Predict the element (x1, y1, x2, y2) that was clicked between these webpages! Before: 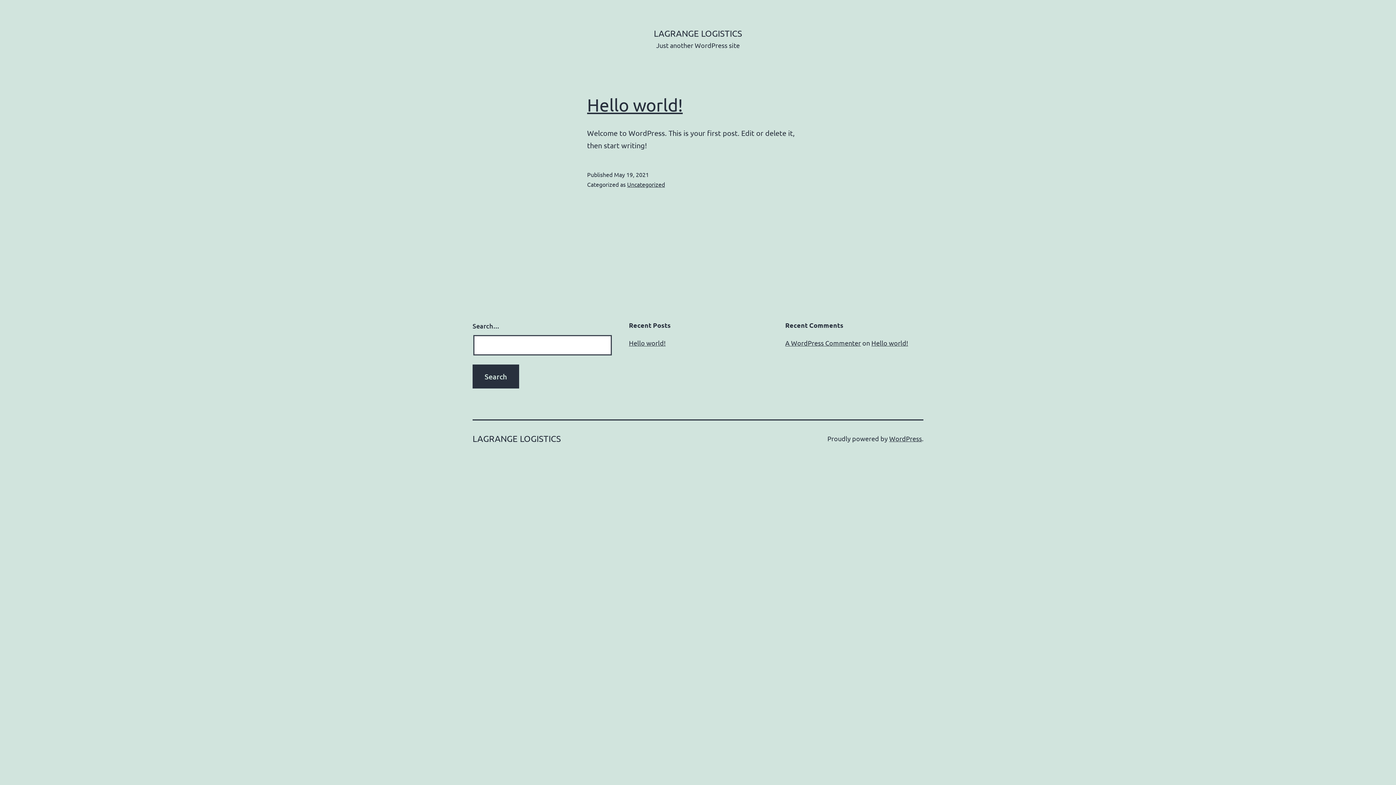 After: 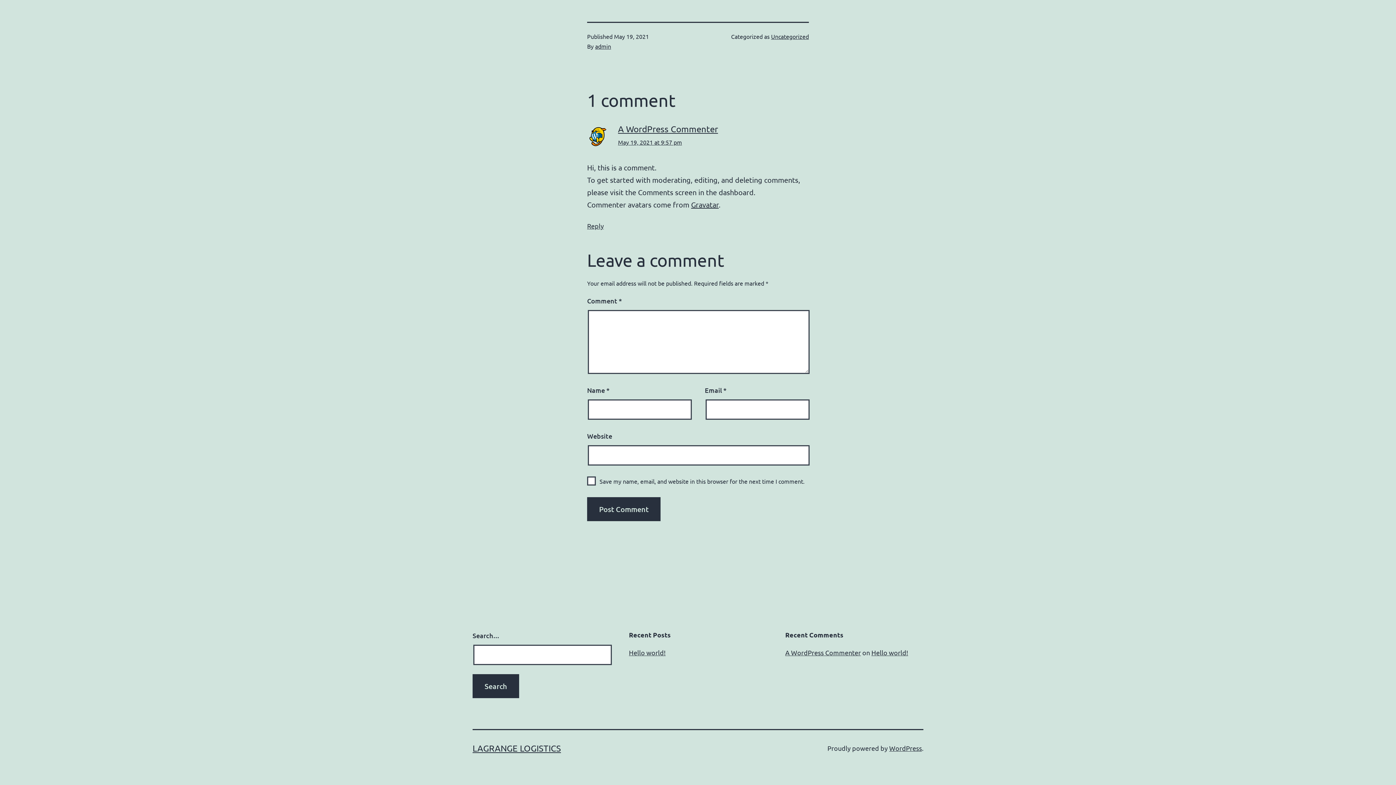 Action: label: Hello world! bbox: (871, 339, 908, 346)